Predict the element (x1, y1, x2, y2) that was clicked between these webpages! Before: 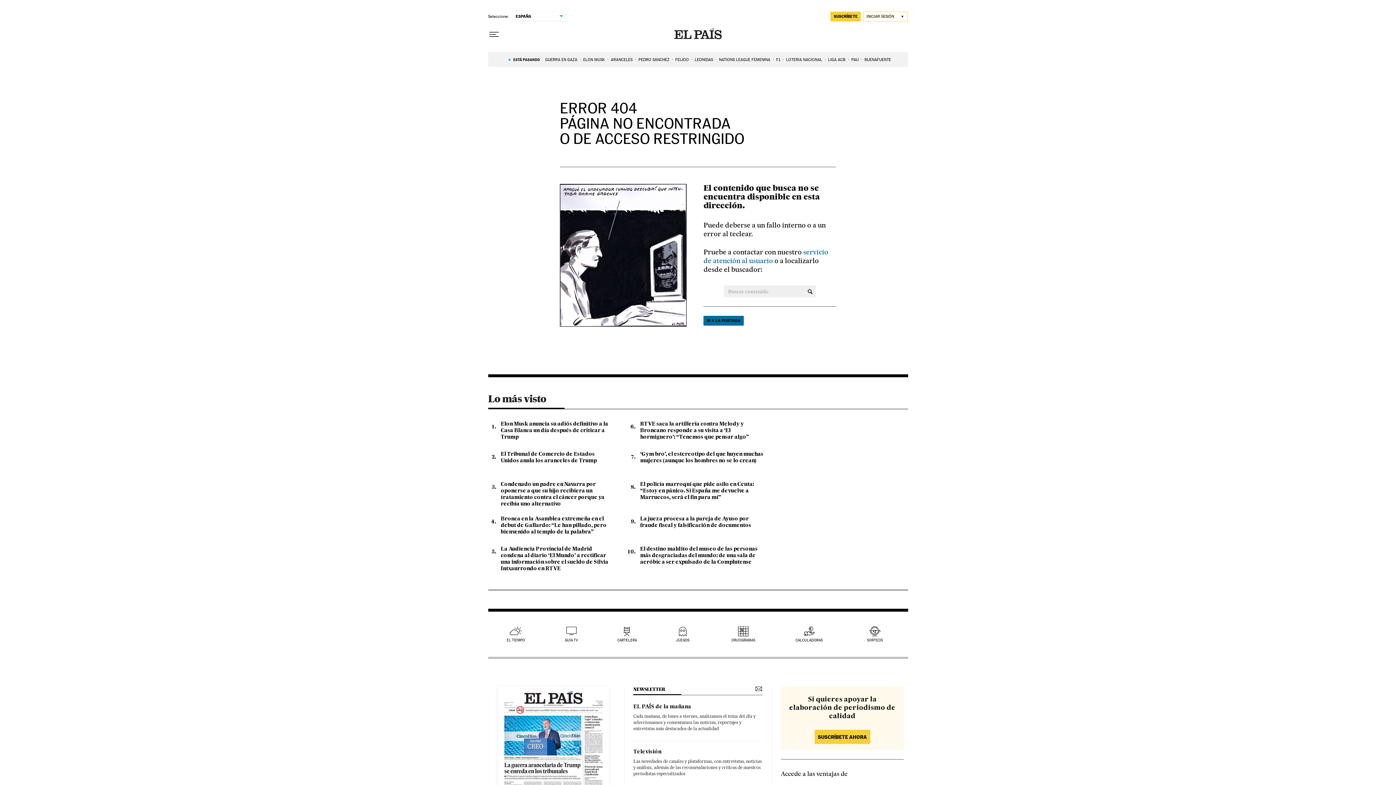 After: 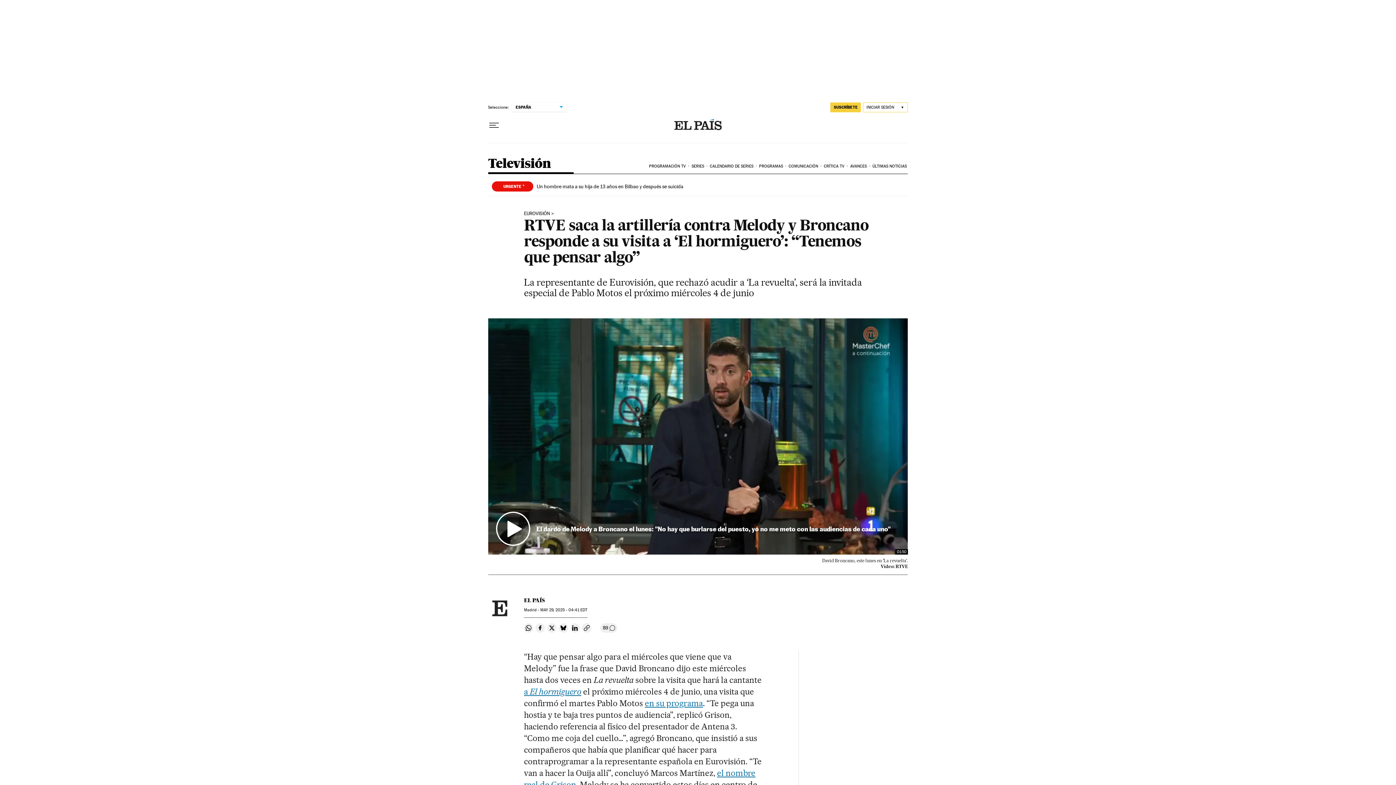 Action: bbox: (640, 421, 749, 440) label: RTVE saca la artillería contra Melody y Broncano responde a su visita a ‘El hormiguero’: “Tenemos que pensar algo”